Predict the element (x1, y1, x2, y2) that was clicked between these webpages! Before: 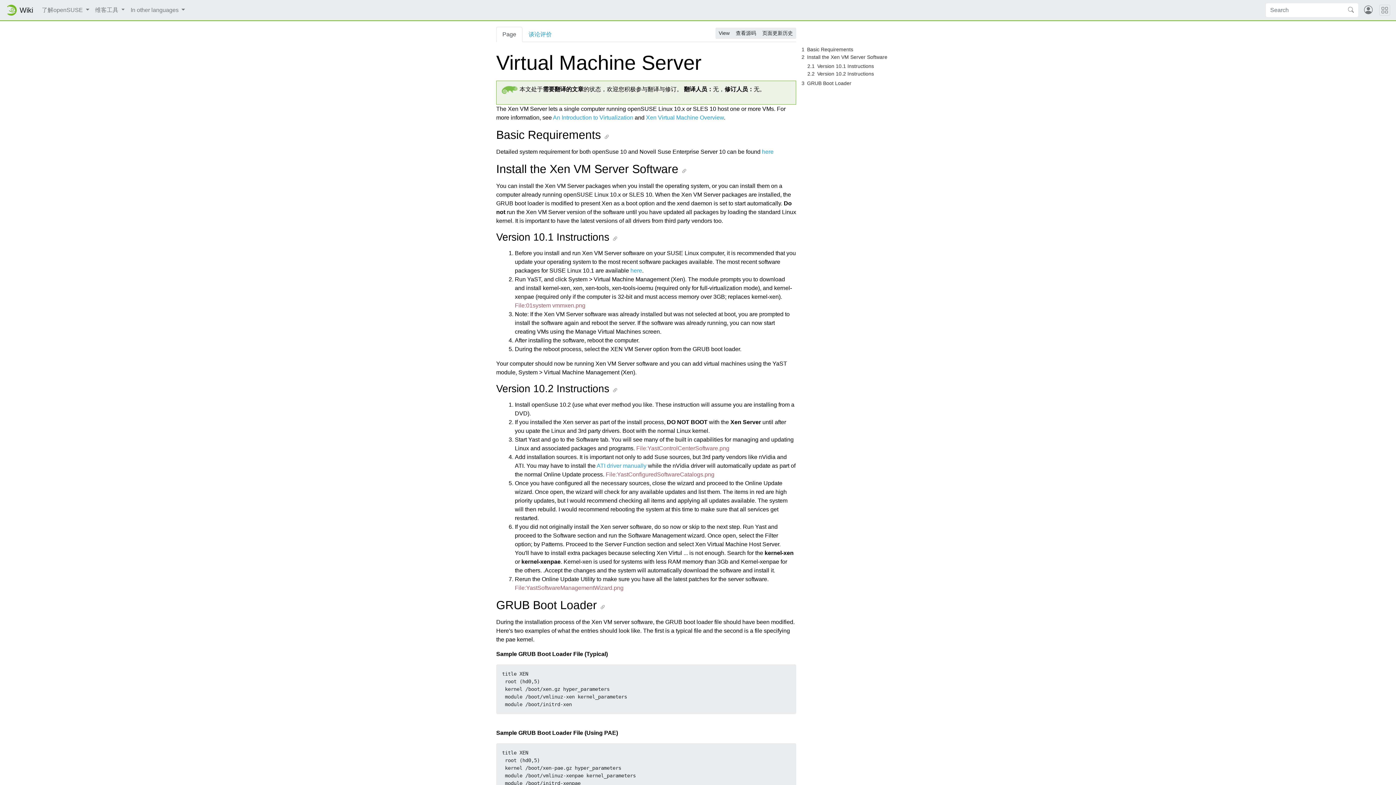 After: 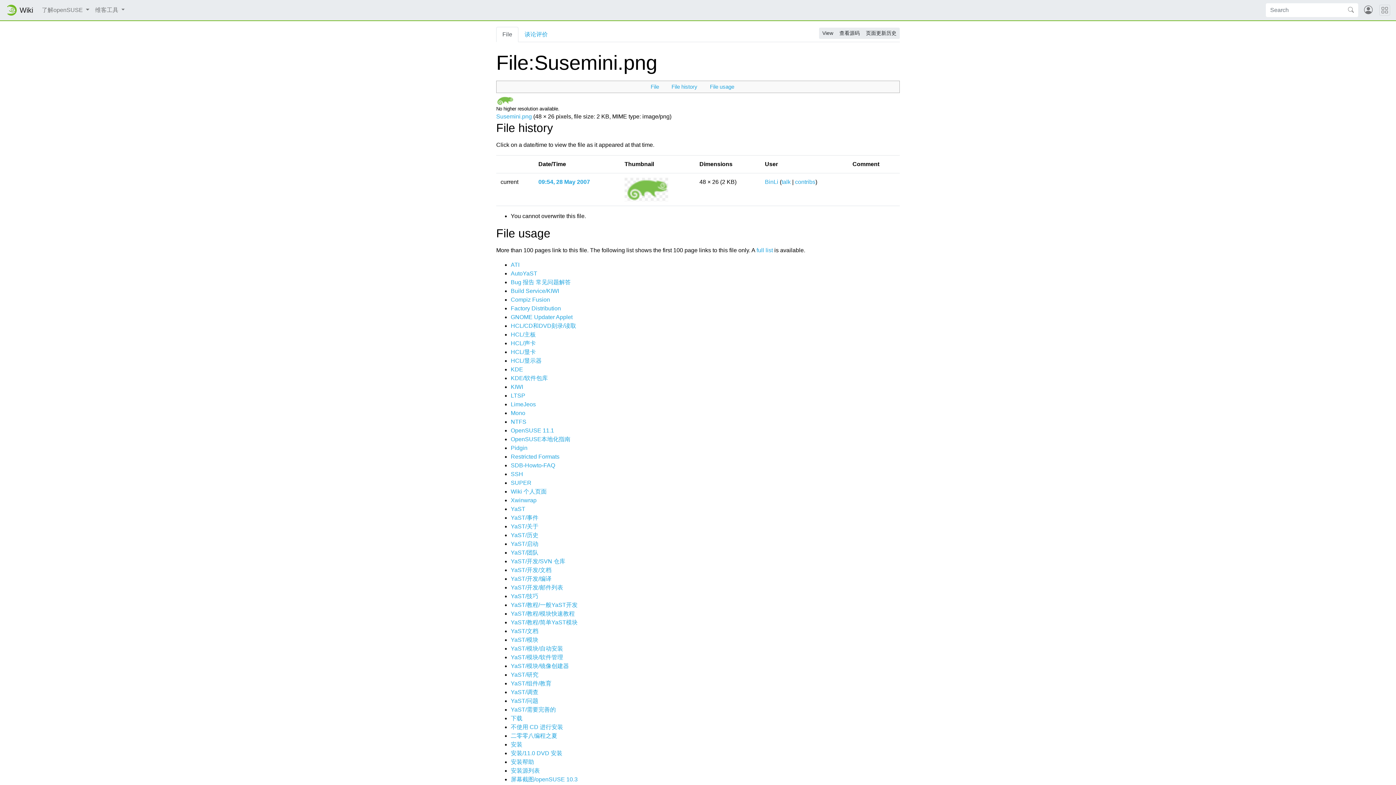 Action: bbox: (500, 86, 518, 92)